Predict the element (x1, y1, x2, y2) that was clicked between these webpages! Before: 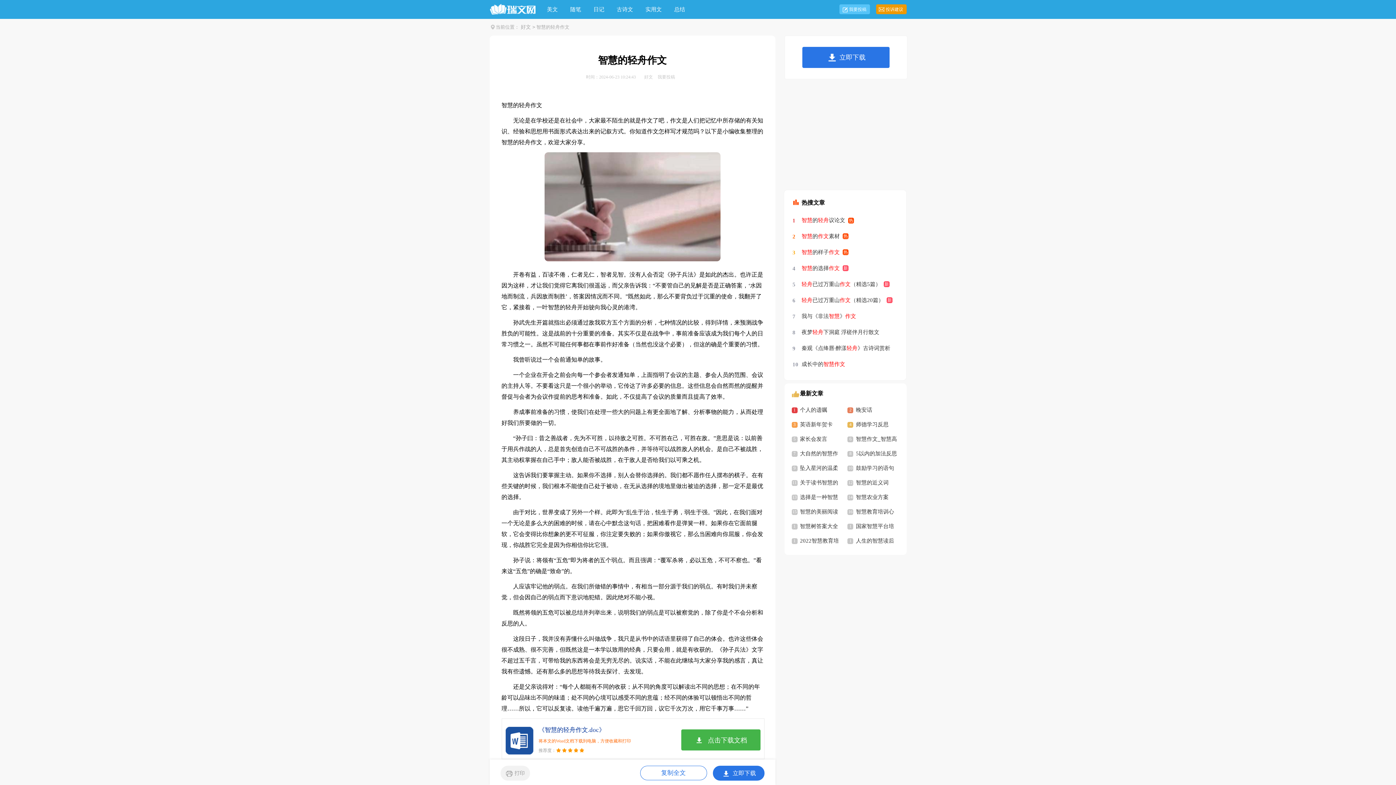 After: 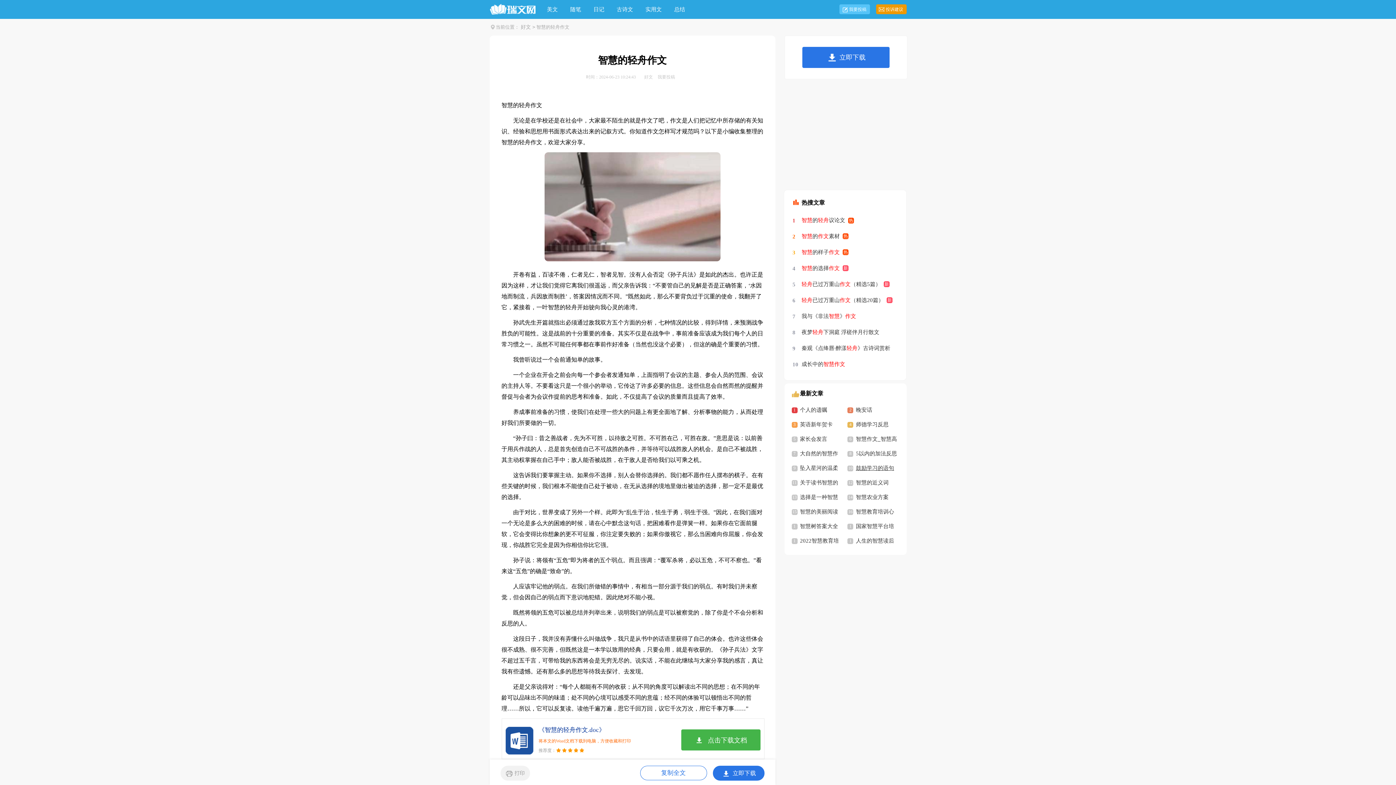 Action: label: 鼓励学习的语句 bbox: (856, 465, 894, 471)